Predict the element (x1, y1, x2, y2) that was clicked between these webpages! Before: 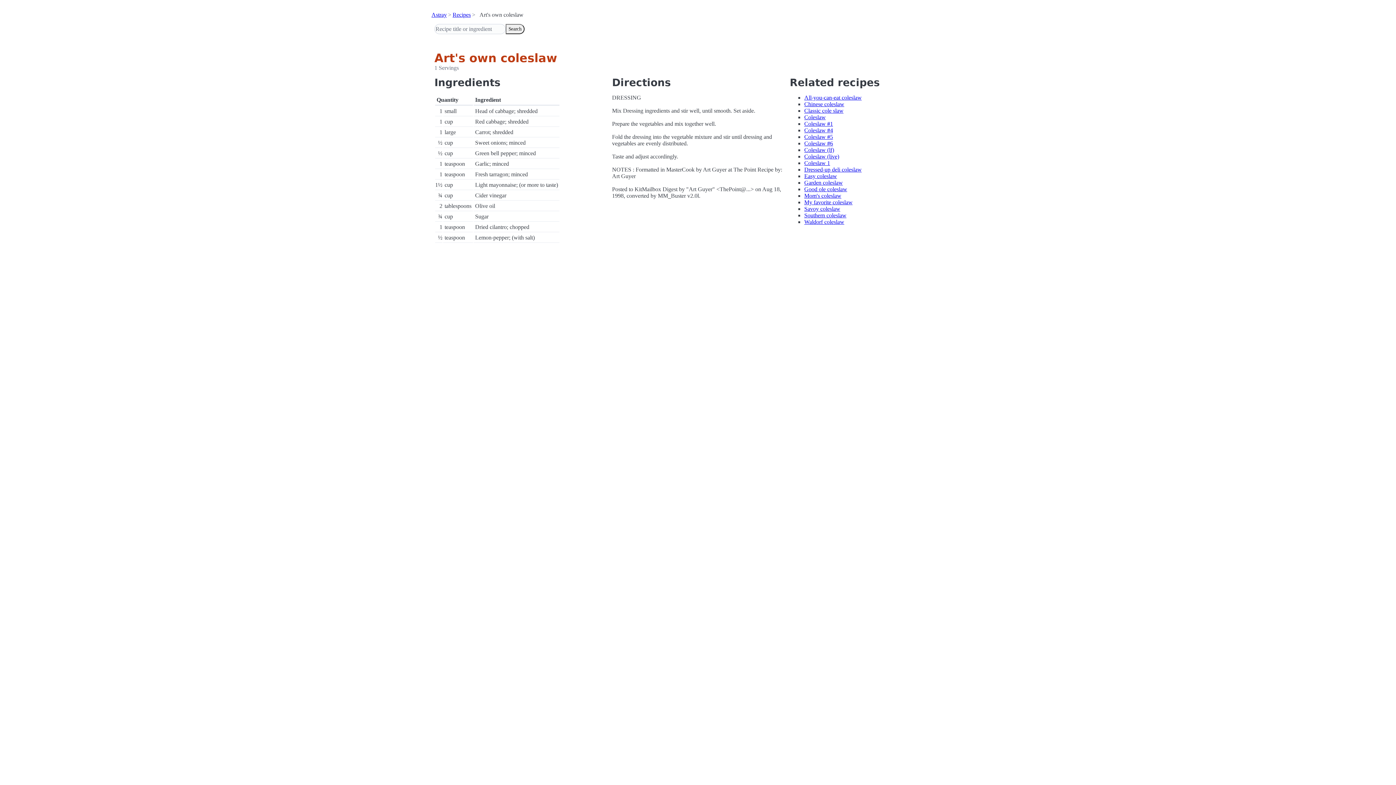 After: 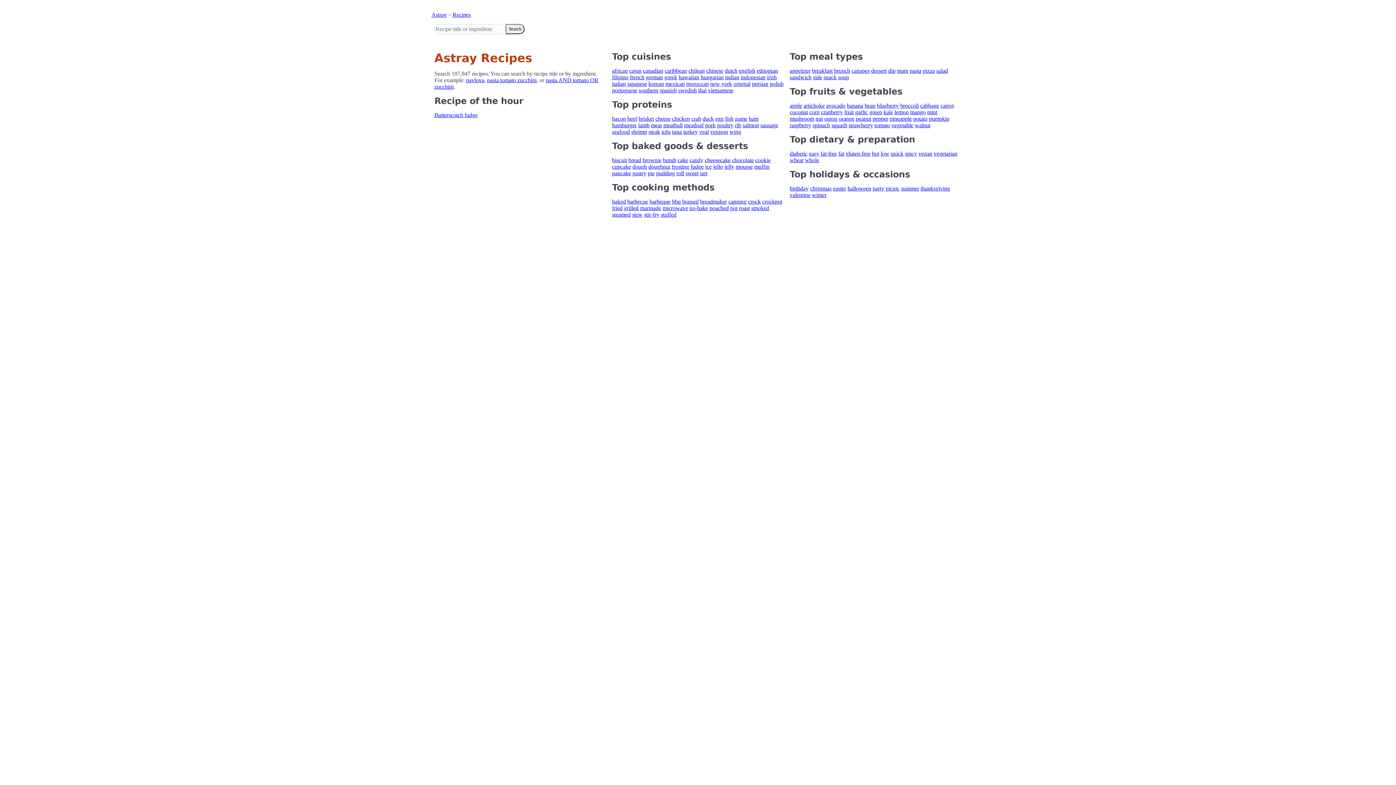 Action: bbox: (452, 11, 470, 17) label: Recipes